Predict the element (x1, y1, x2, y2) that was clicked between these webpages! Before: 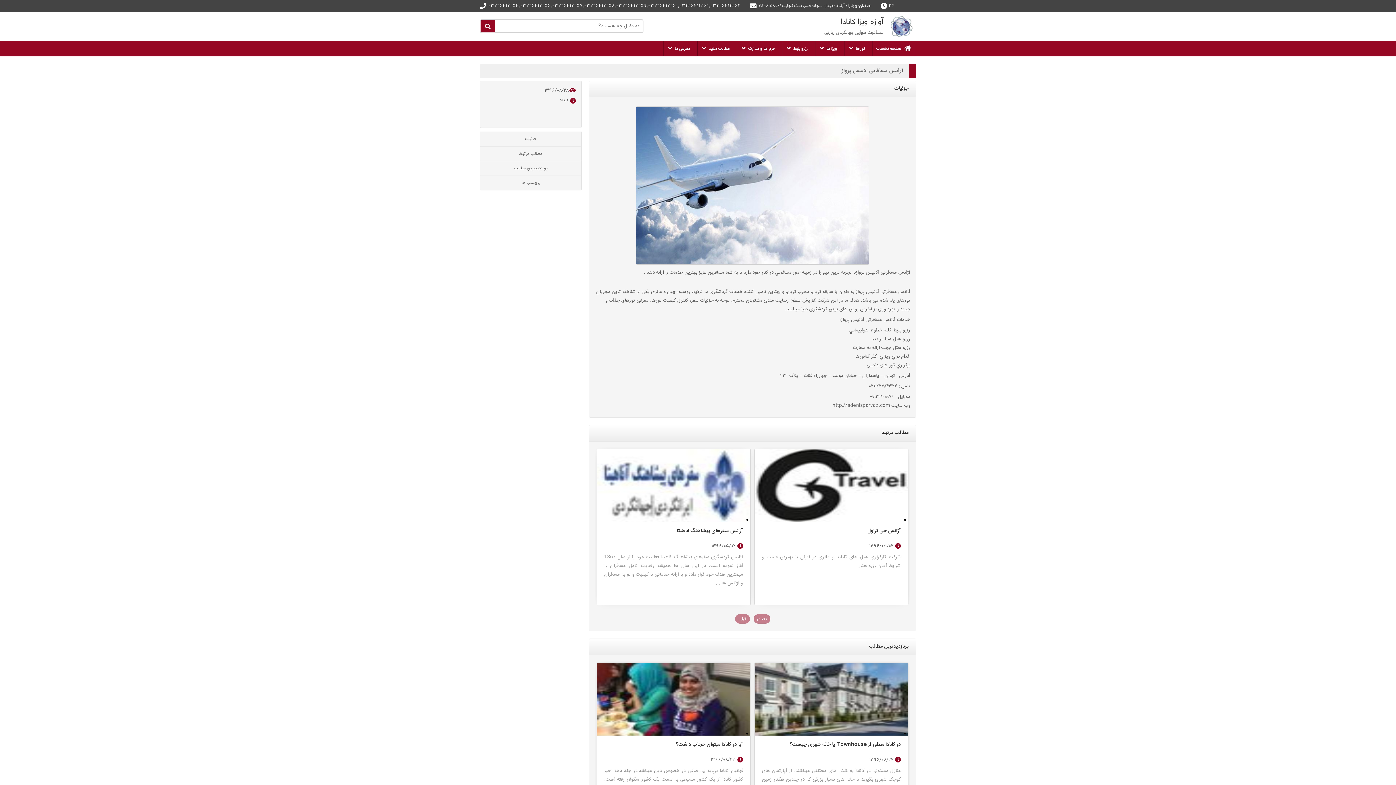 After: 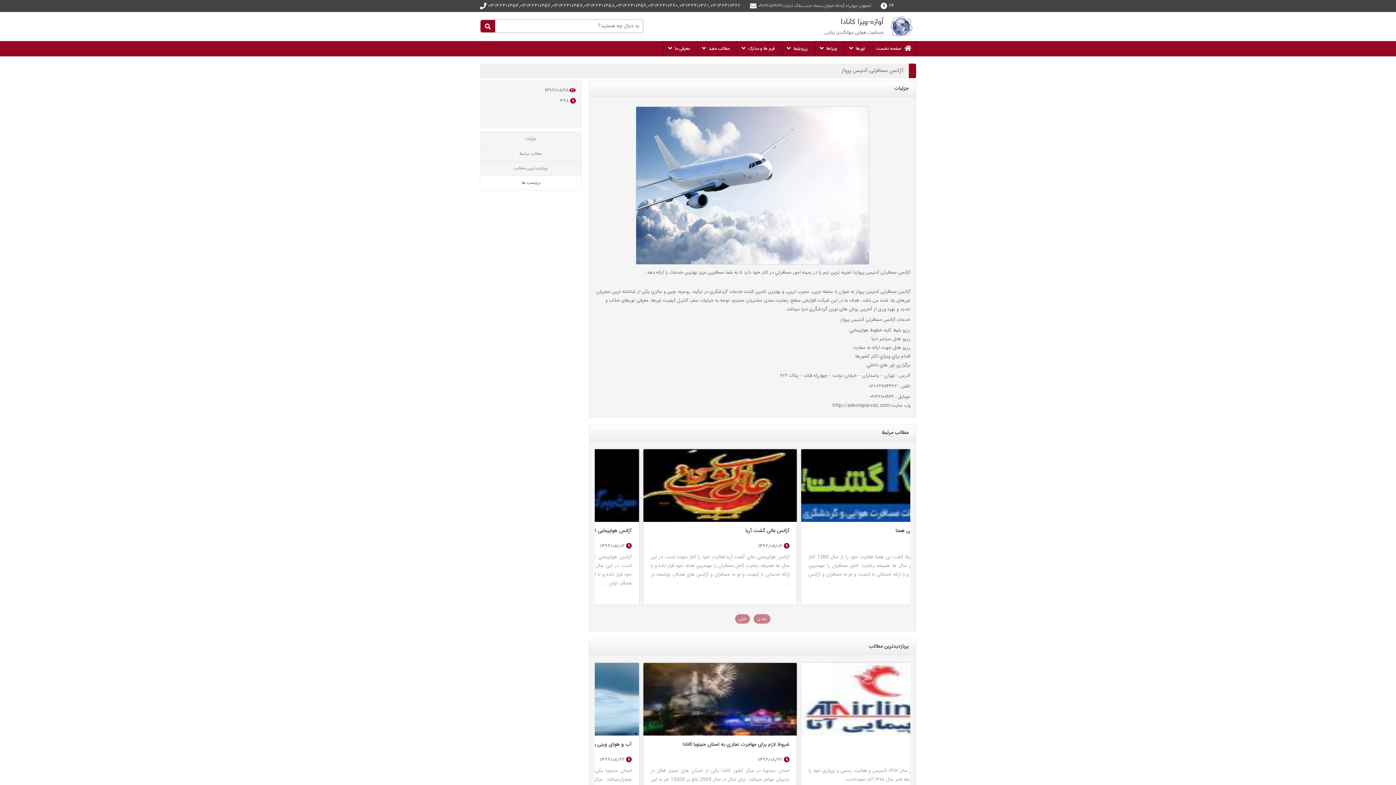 Action: label: برچسب ها bbox: (480, 175, 581, 190)